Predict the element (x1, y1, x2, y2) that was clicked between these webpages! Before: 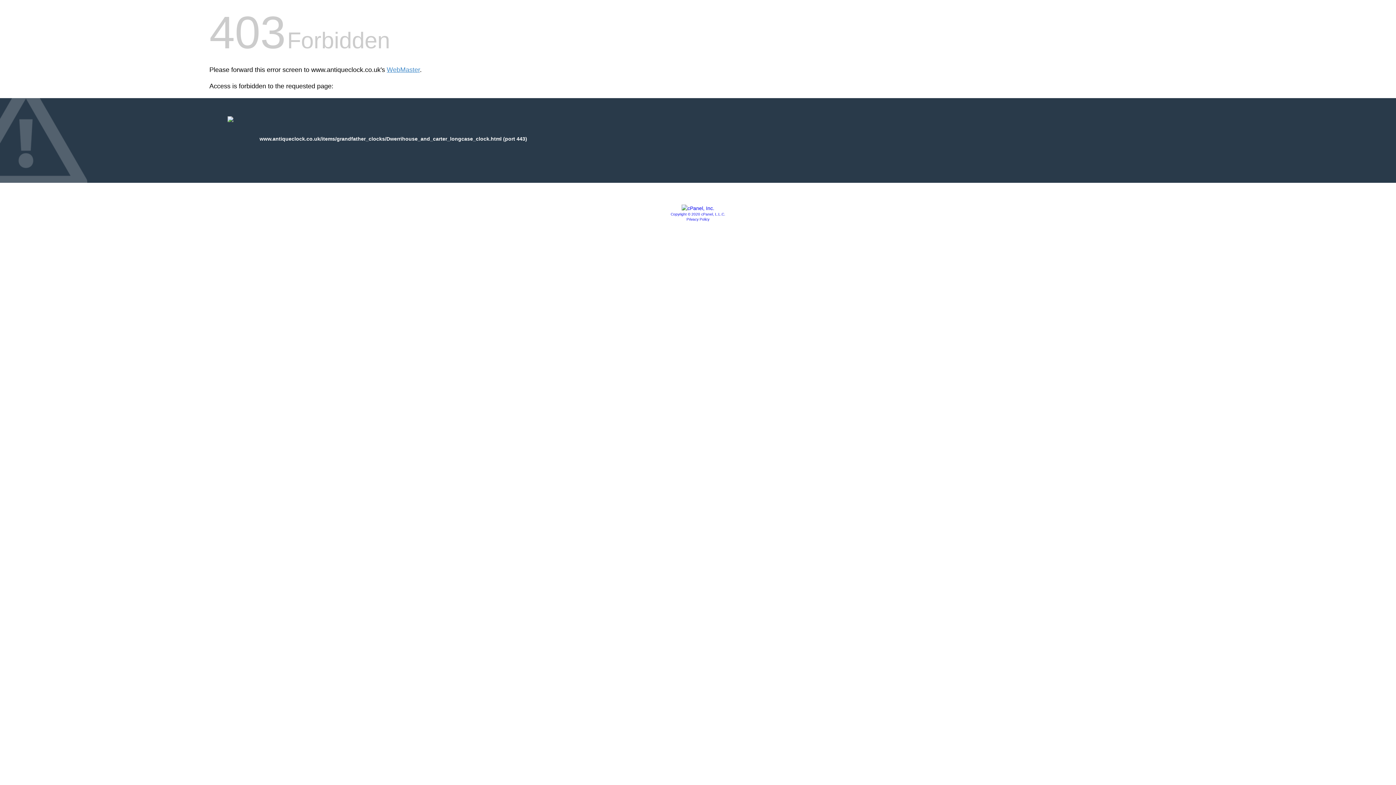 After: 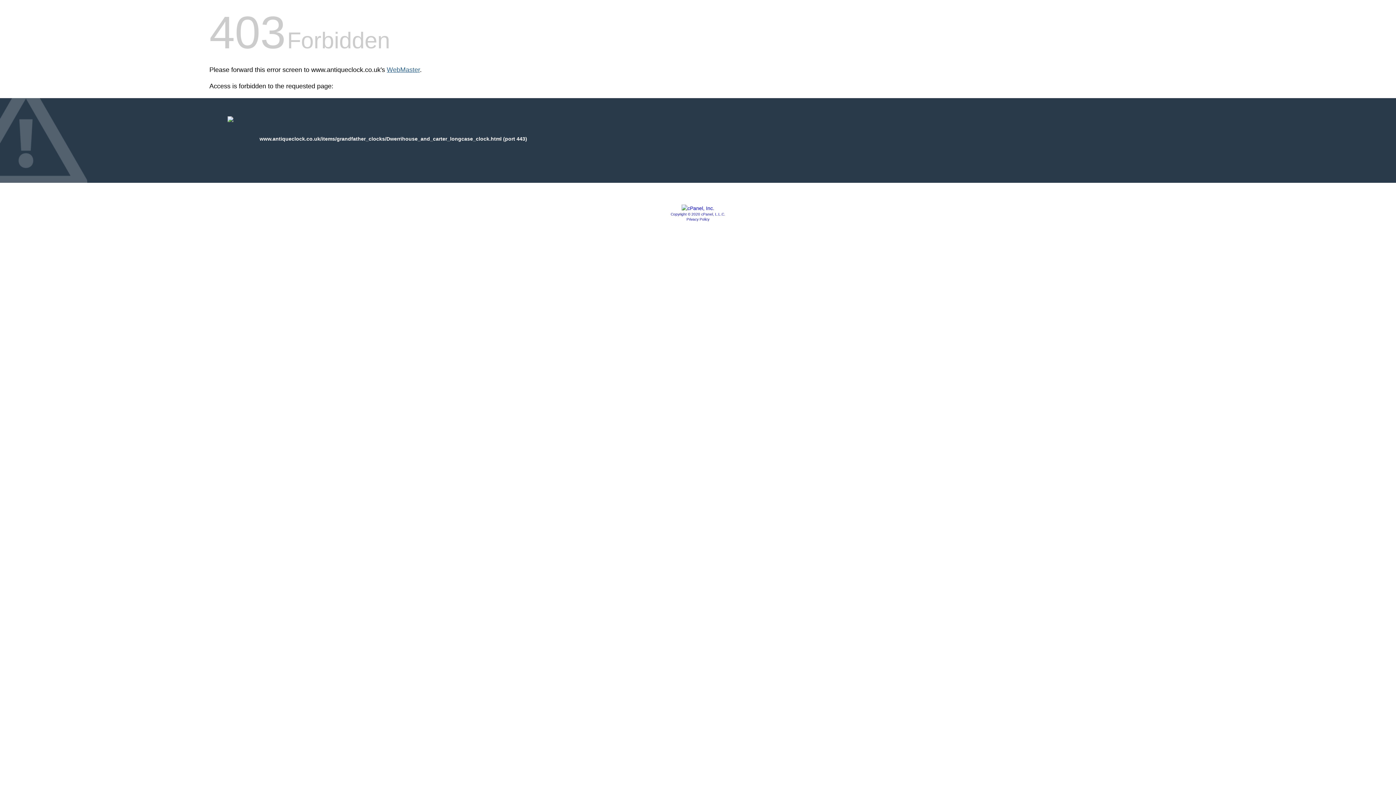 Action: bbox: (386, 66, 420, 73) label: WebMaster